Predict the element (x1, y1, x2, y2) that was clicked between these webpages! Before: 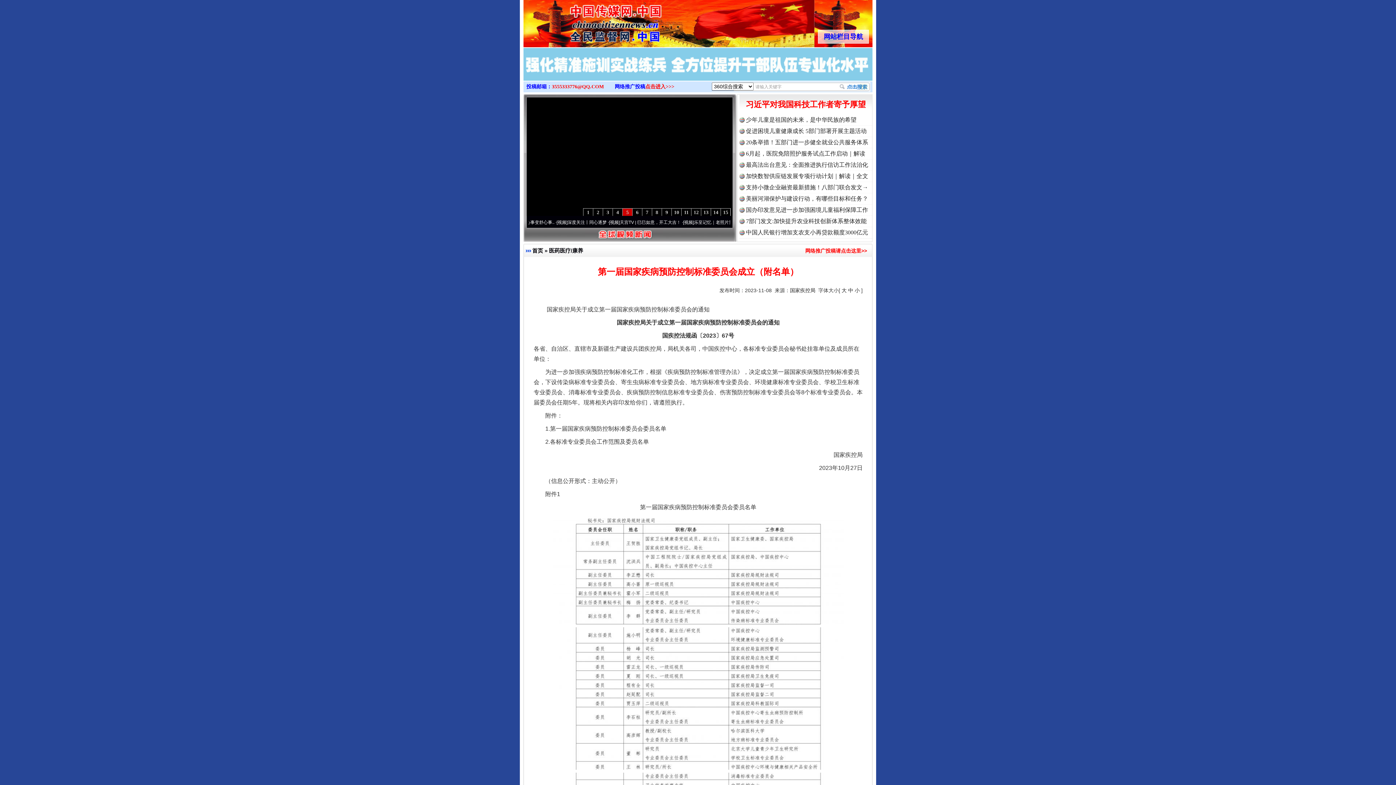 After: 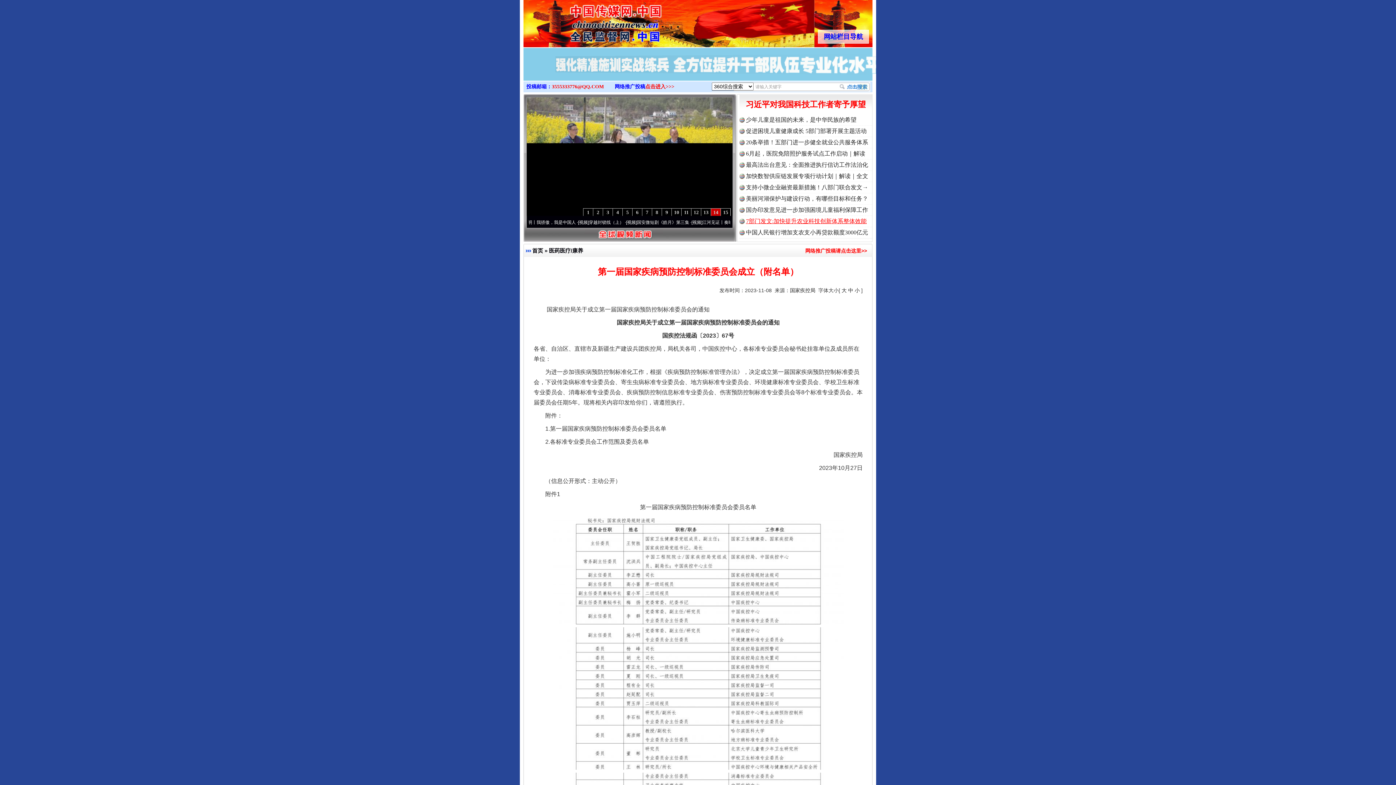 Action: label: 7部门发文:加快提升农业科技创新体系整体效能 bbox: (746, 218, 866, 224)